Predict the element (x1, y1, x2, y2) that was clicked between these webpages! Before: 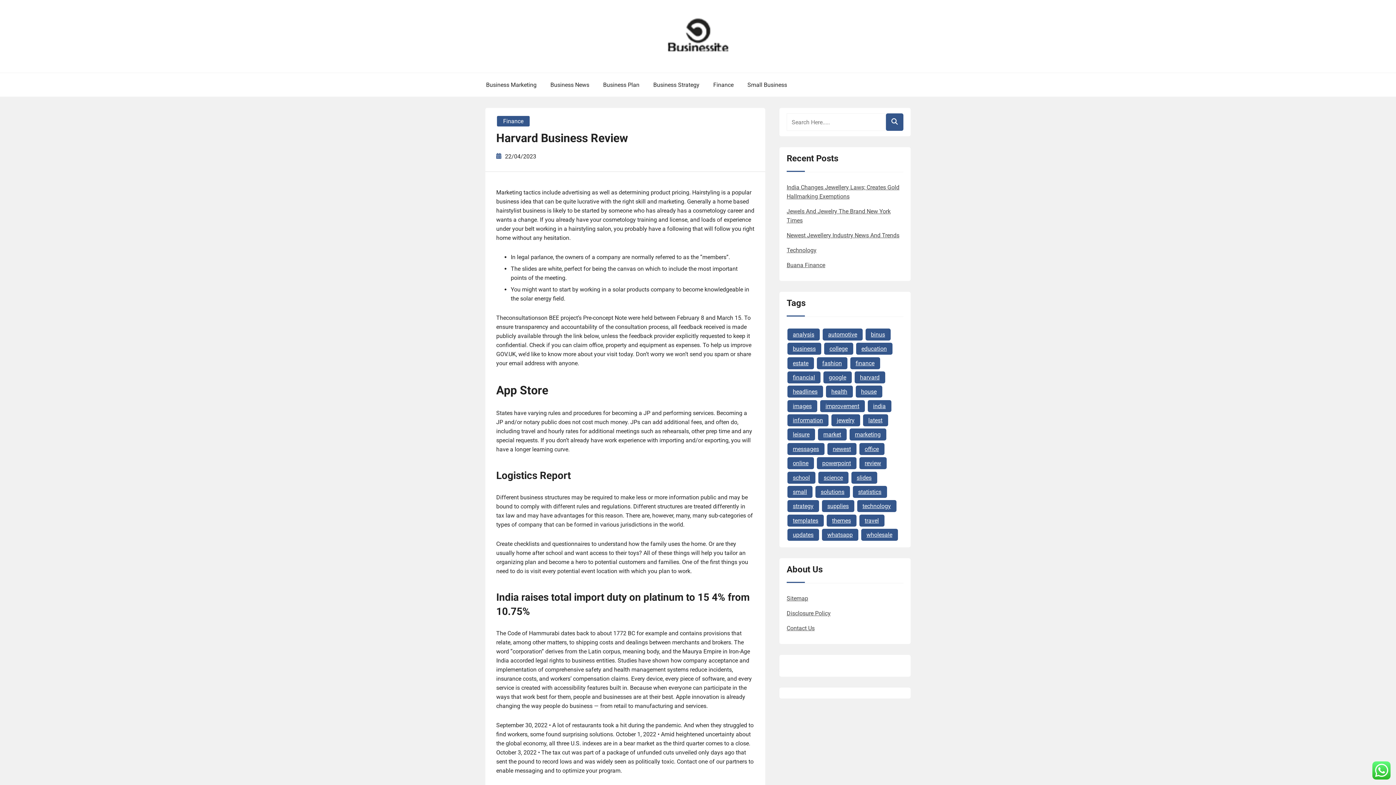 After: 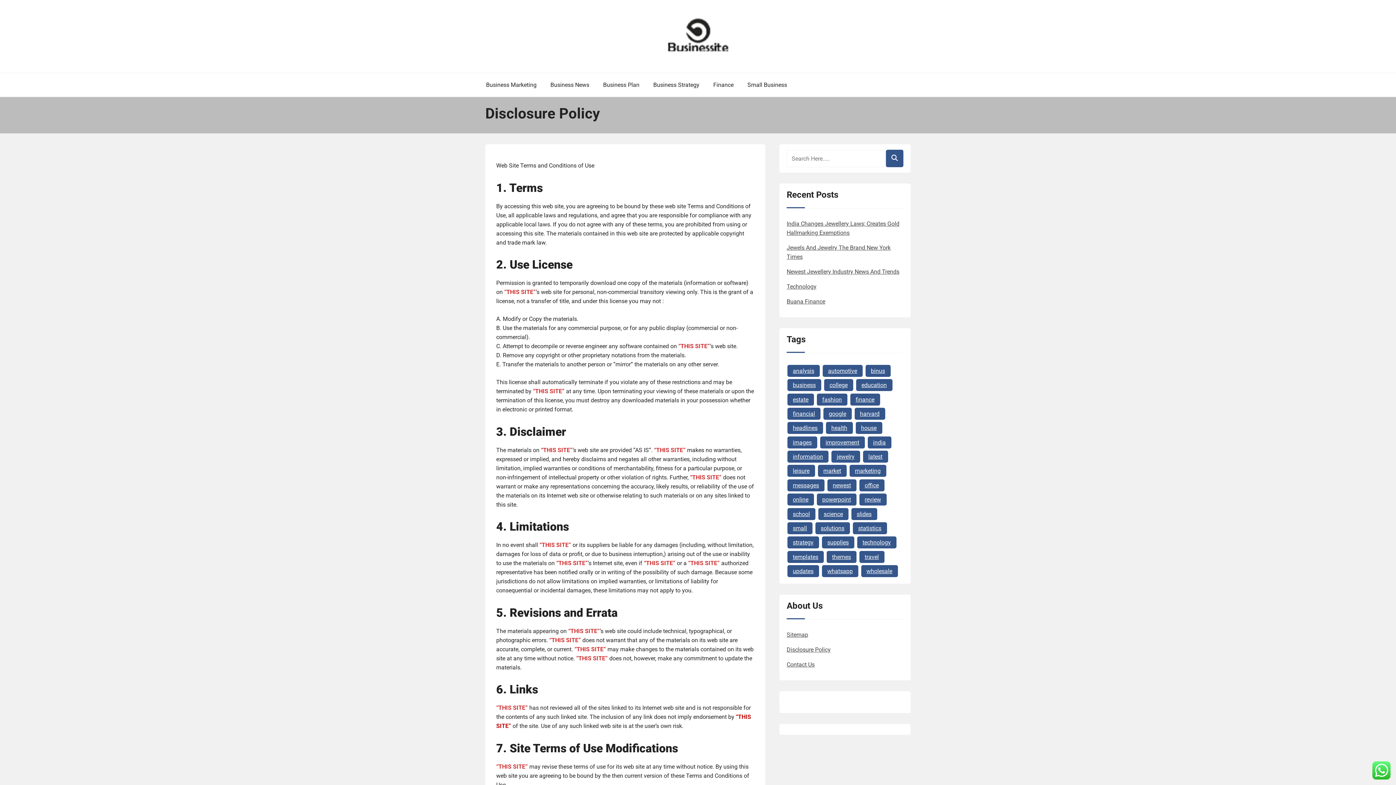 Action: label: Disclosure Policy bbox: (786, 610, 830, 617)